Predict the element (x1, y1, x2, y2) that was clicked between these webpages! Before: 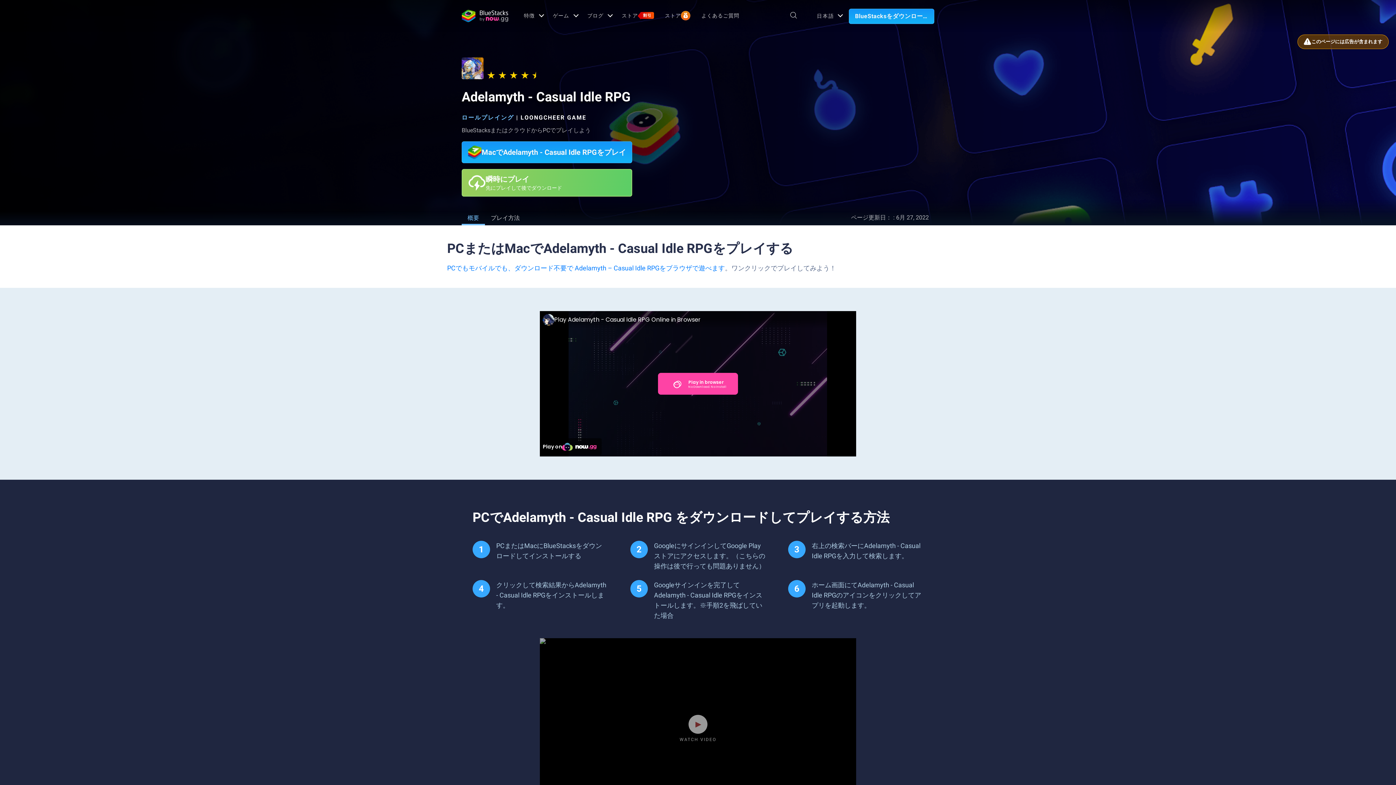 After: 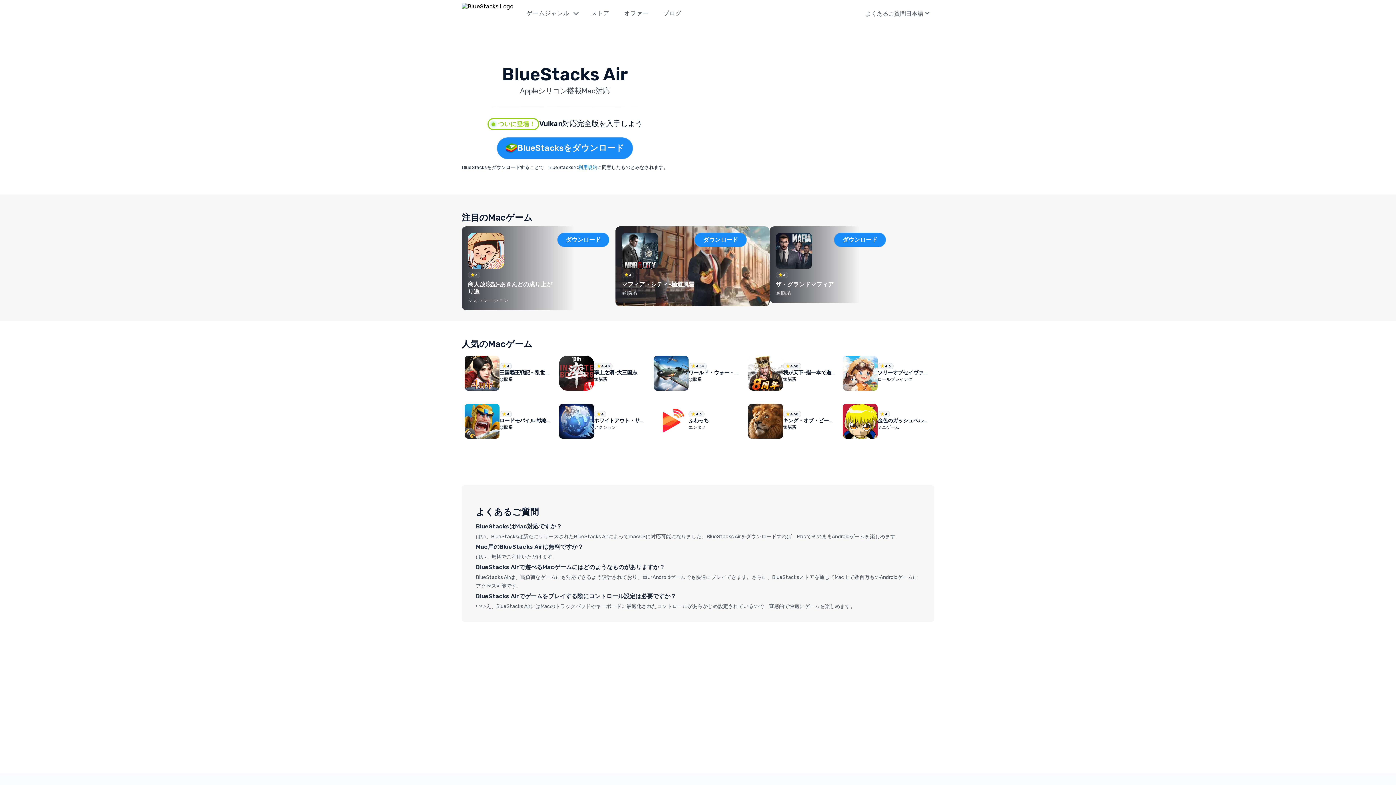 Action: label: bluestacks logo bbox: (461, 9, 508, 22)